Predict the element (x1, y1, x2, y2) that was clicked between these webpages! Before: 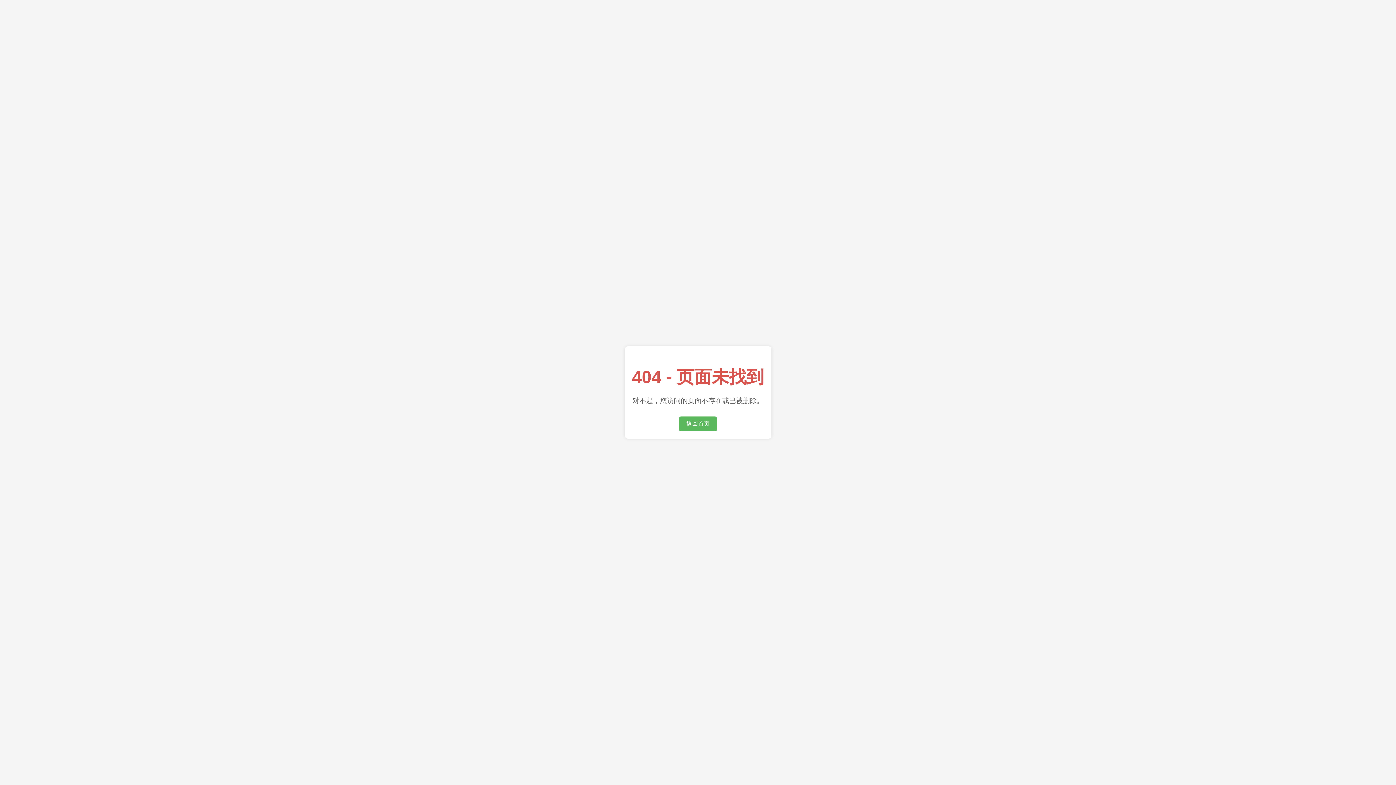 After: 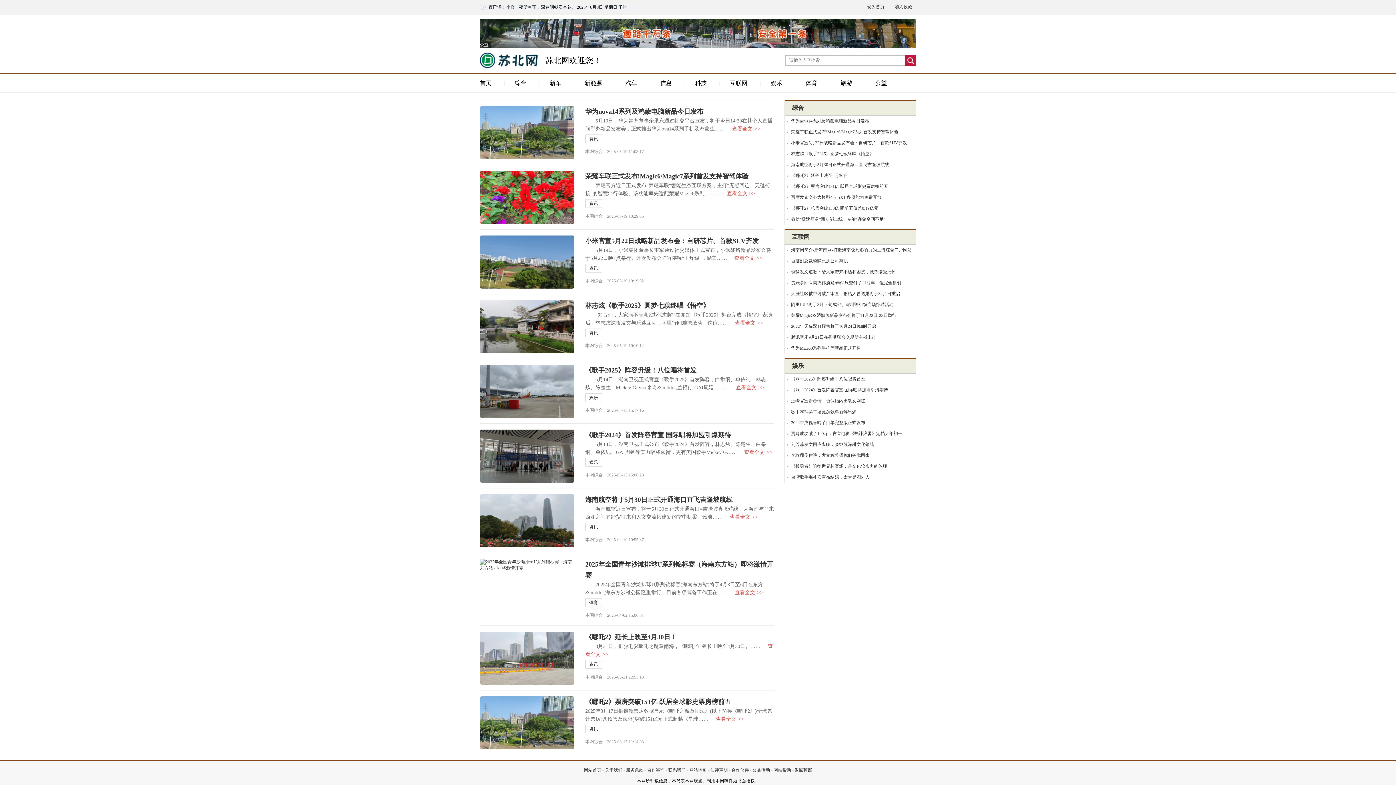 Action: label: 返回首页 bbox: (679, 416, 717, 431)